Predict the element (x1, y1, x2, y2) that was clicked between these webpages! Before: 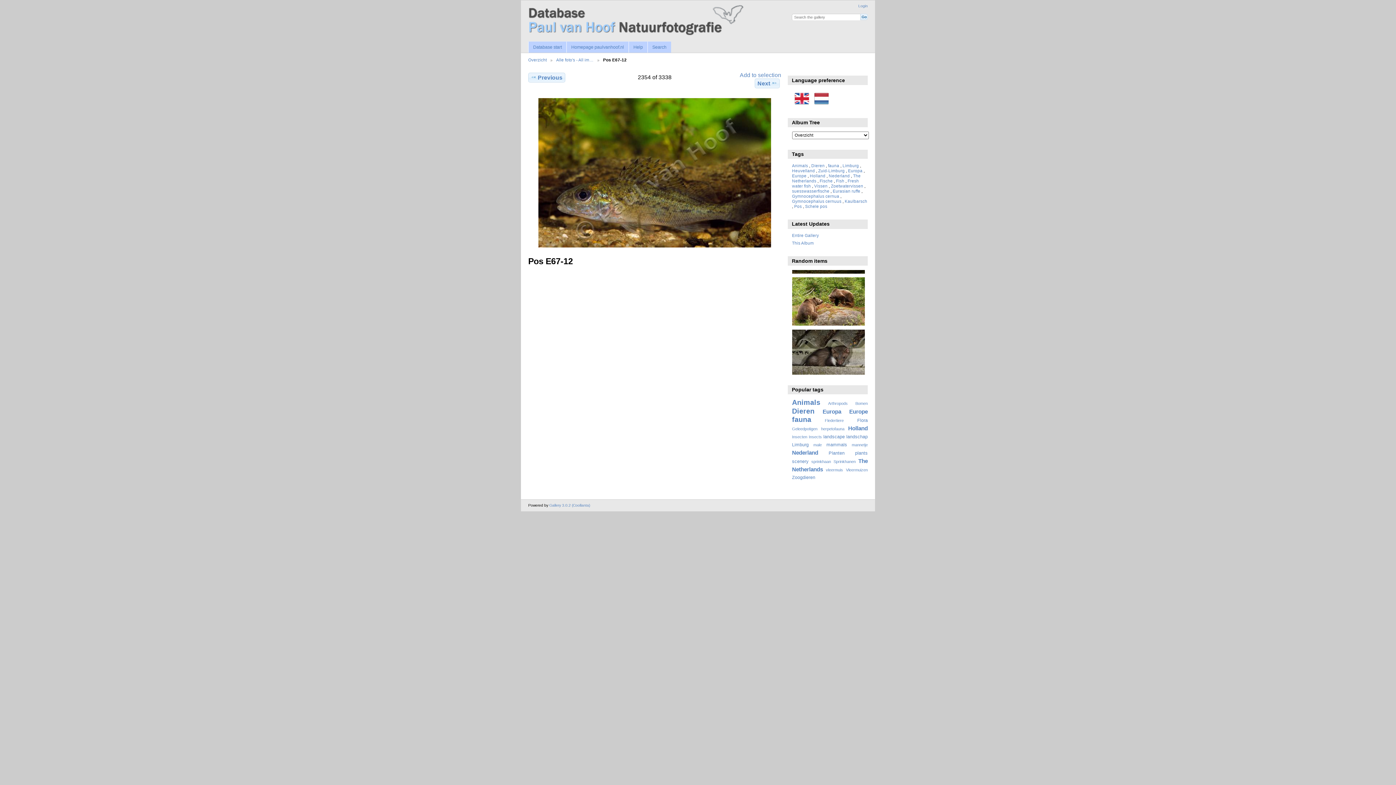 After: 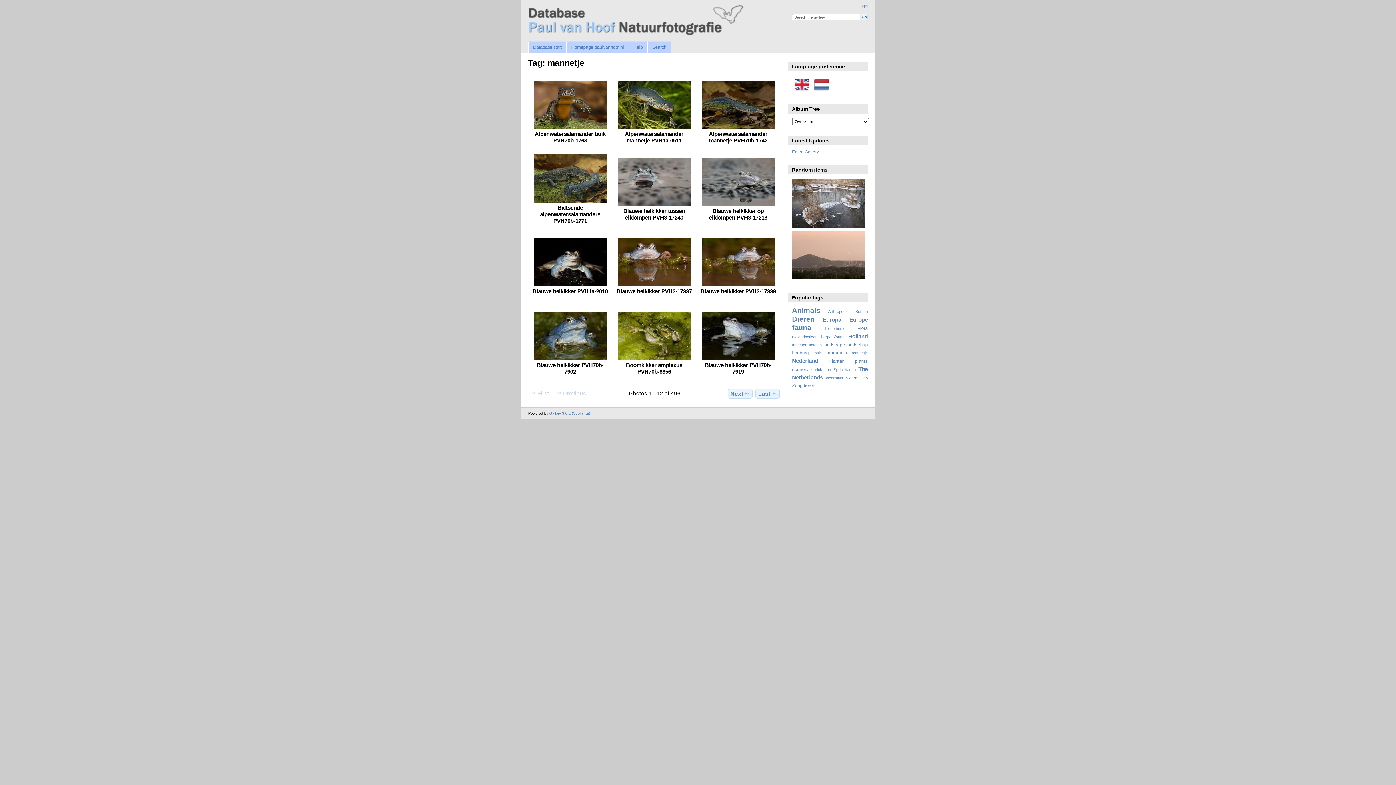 Action: label: mannetje bbox: (852, 442, 868, 447)